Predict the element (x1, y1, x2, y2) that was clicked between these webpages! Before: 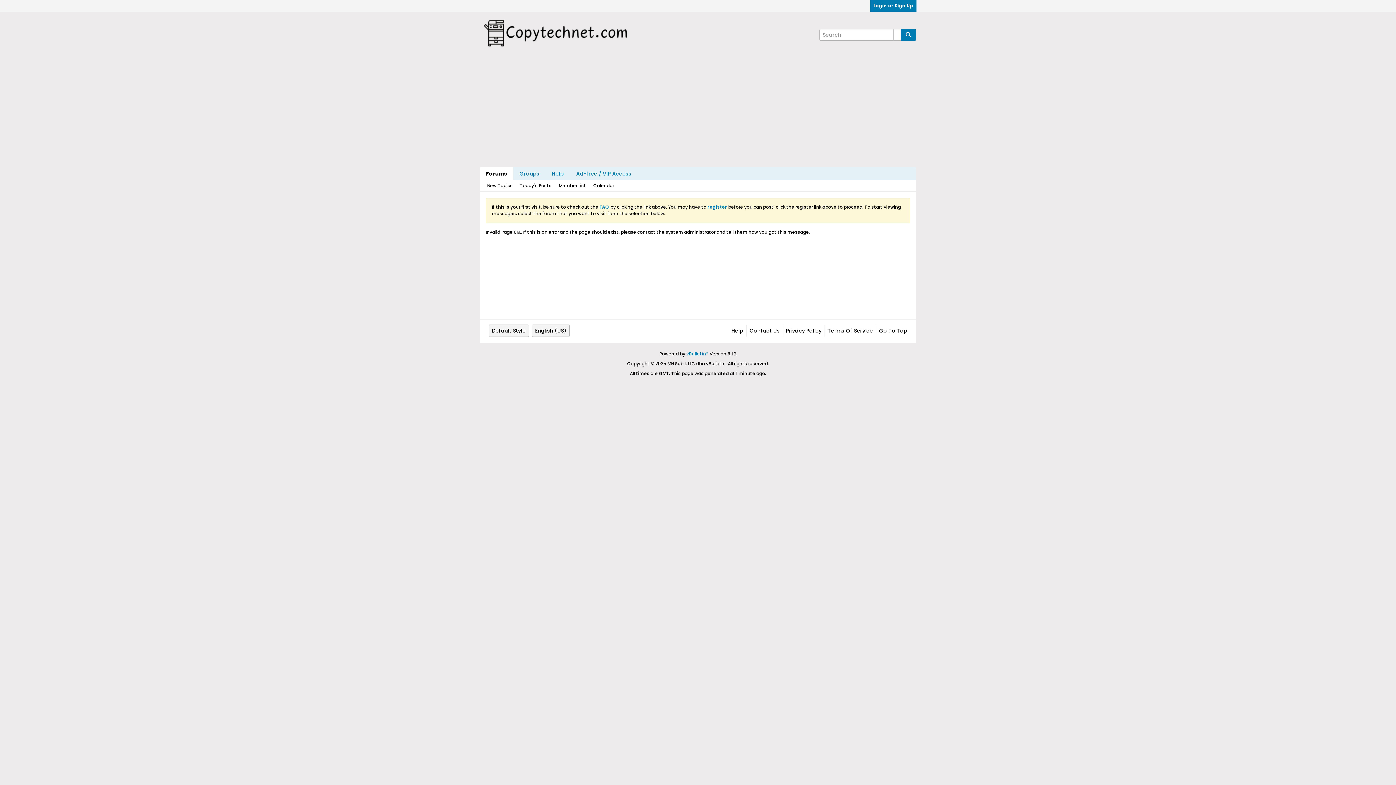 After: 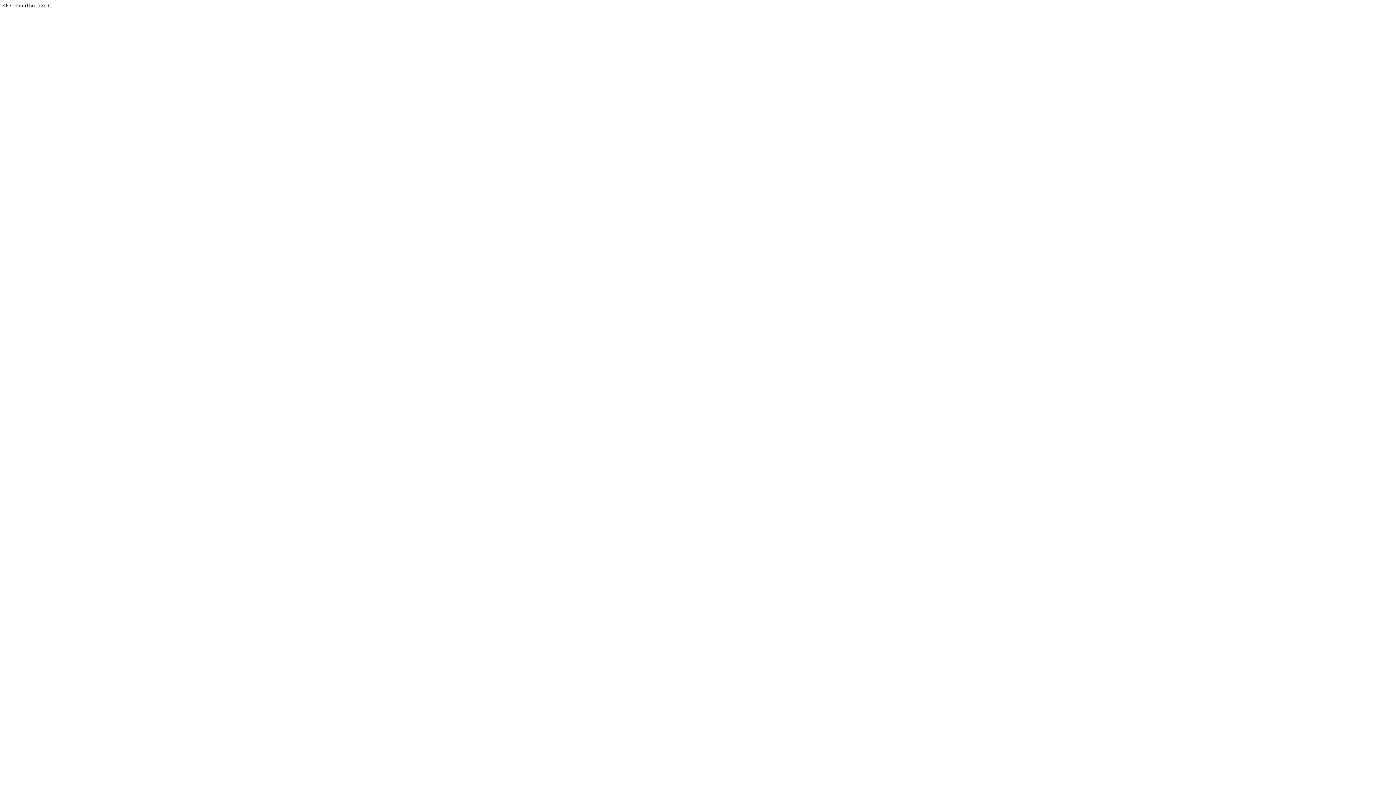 Action: bbox: (686, 350, 708, 357) label: vBulletin®